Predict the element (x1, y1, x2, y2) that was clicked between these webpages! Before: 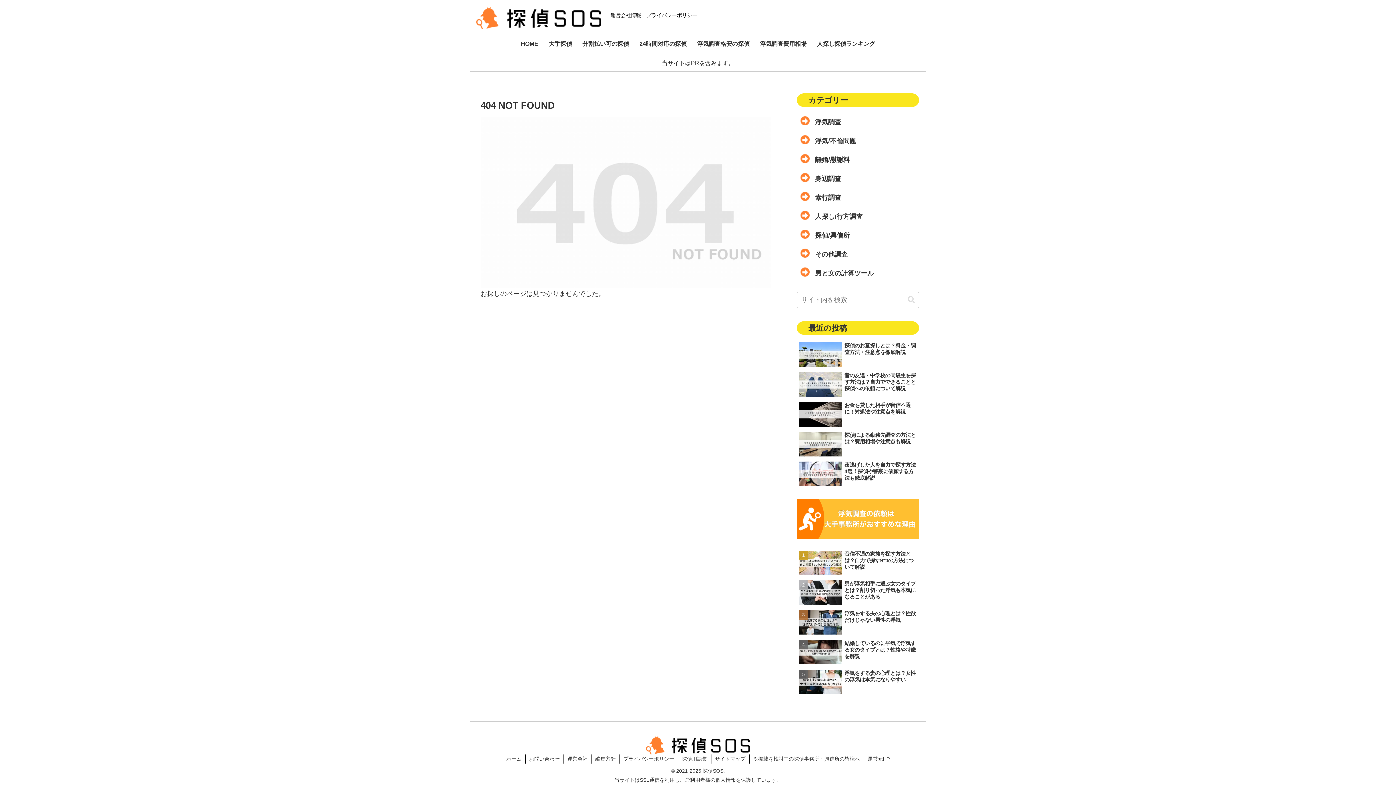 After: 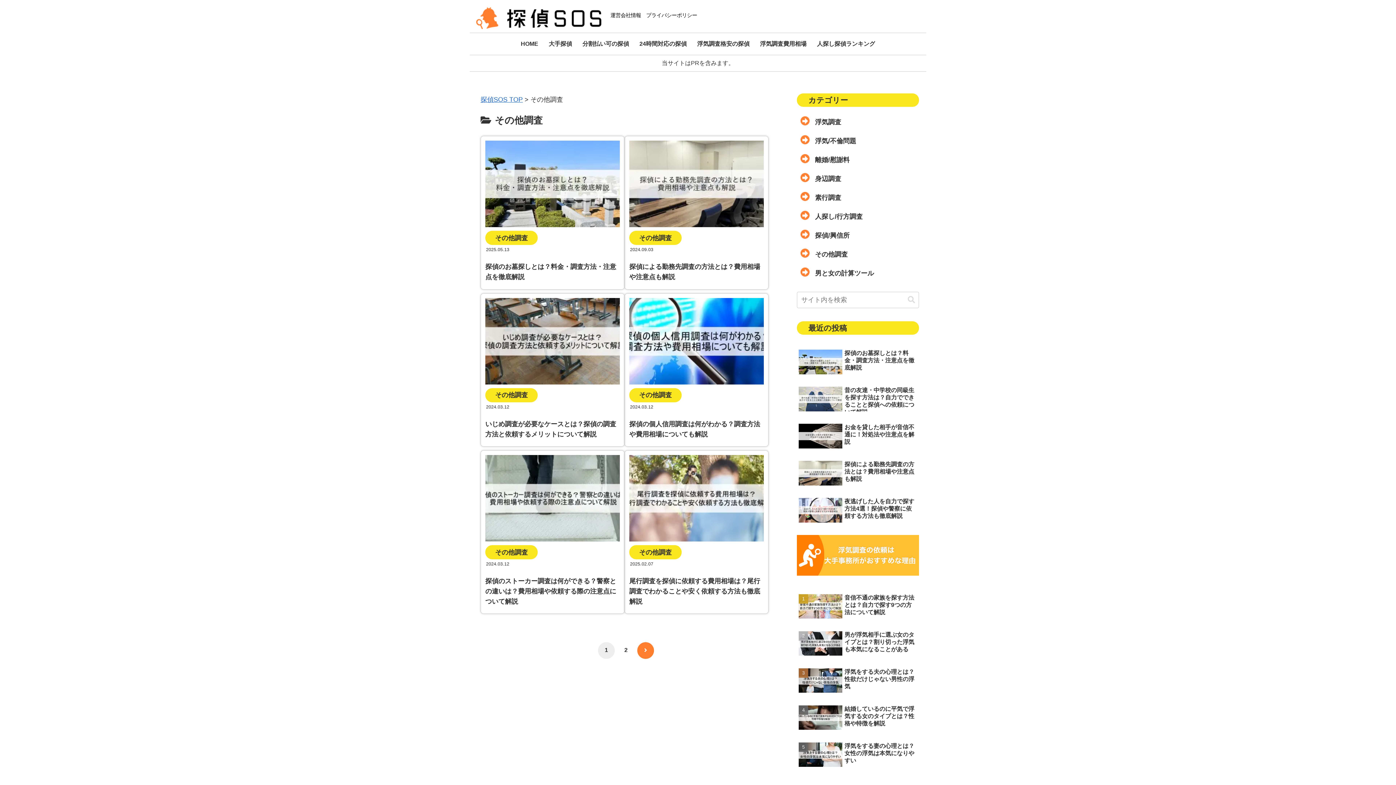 Action: bbox: (797, 245, 919, 264) label: その他調査